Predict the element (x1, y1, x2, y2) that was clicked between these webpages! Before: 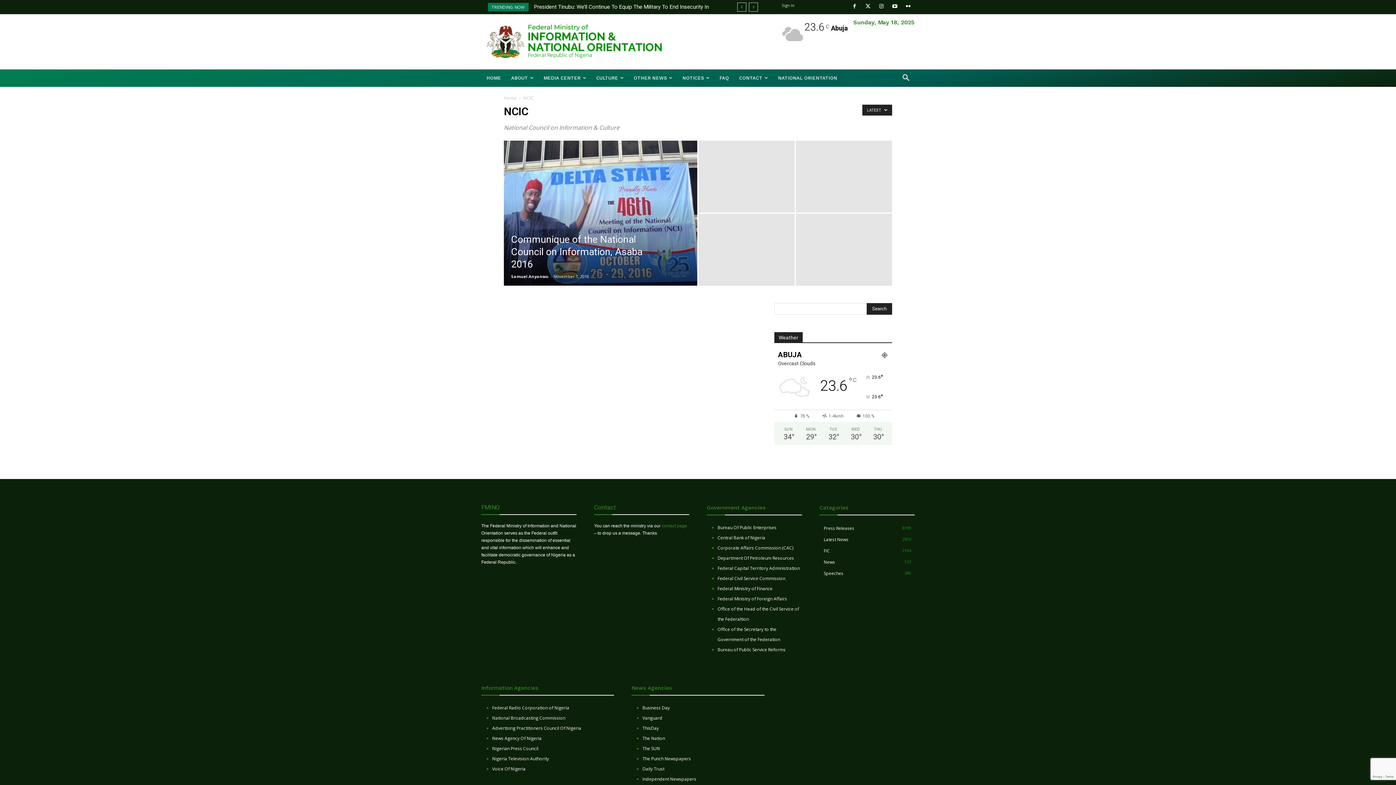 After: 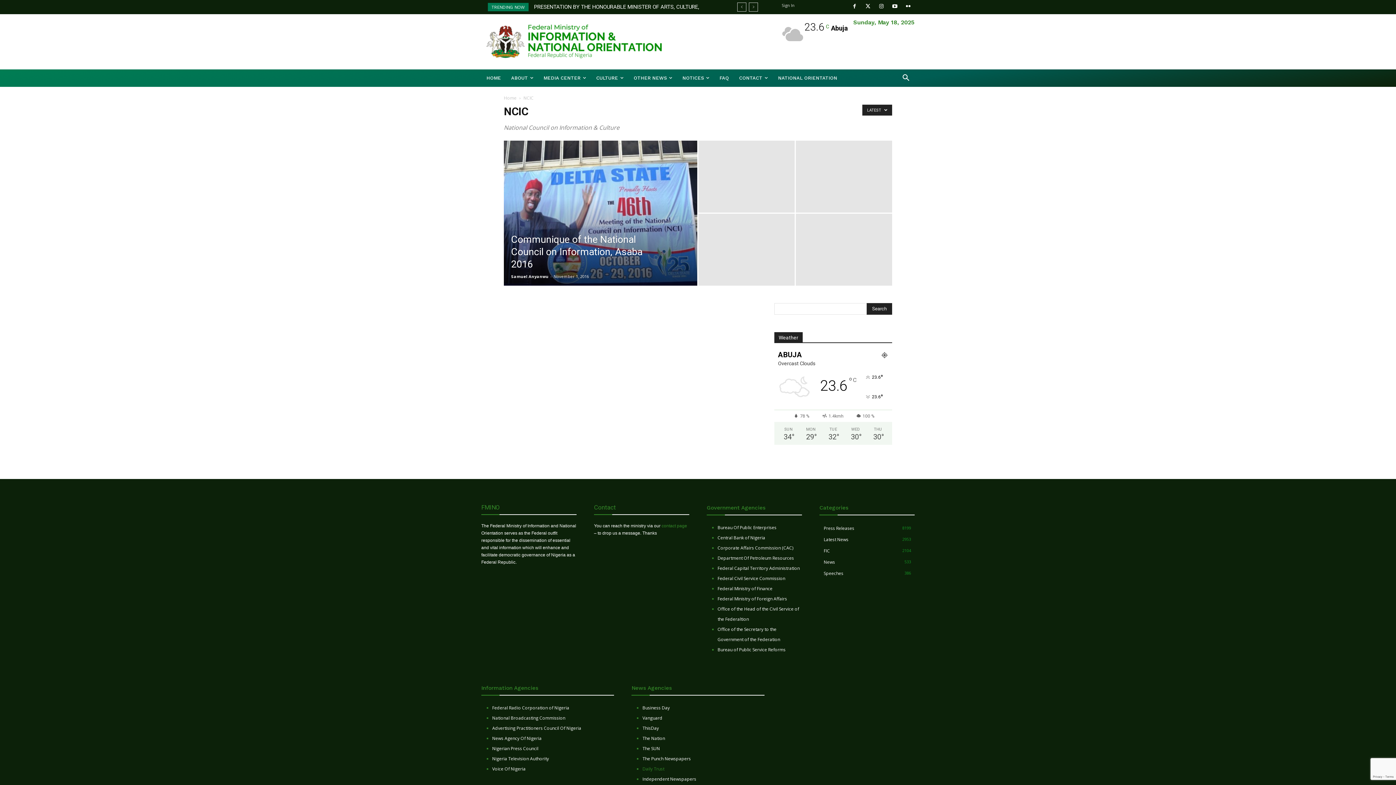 Action: bbox: (642, 764, 764, 774) label: Daily Trust